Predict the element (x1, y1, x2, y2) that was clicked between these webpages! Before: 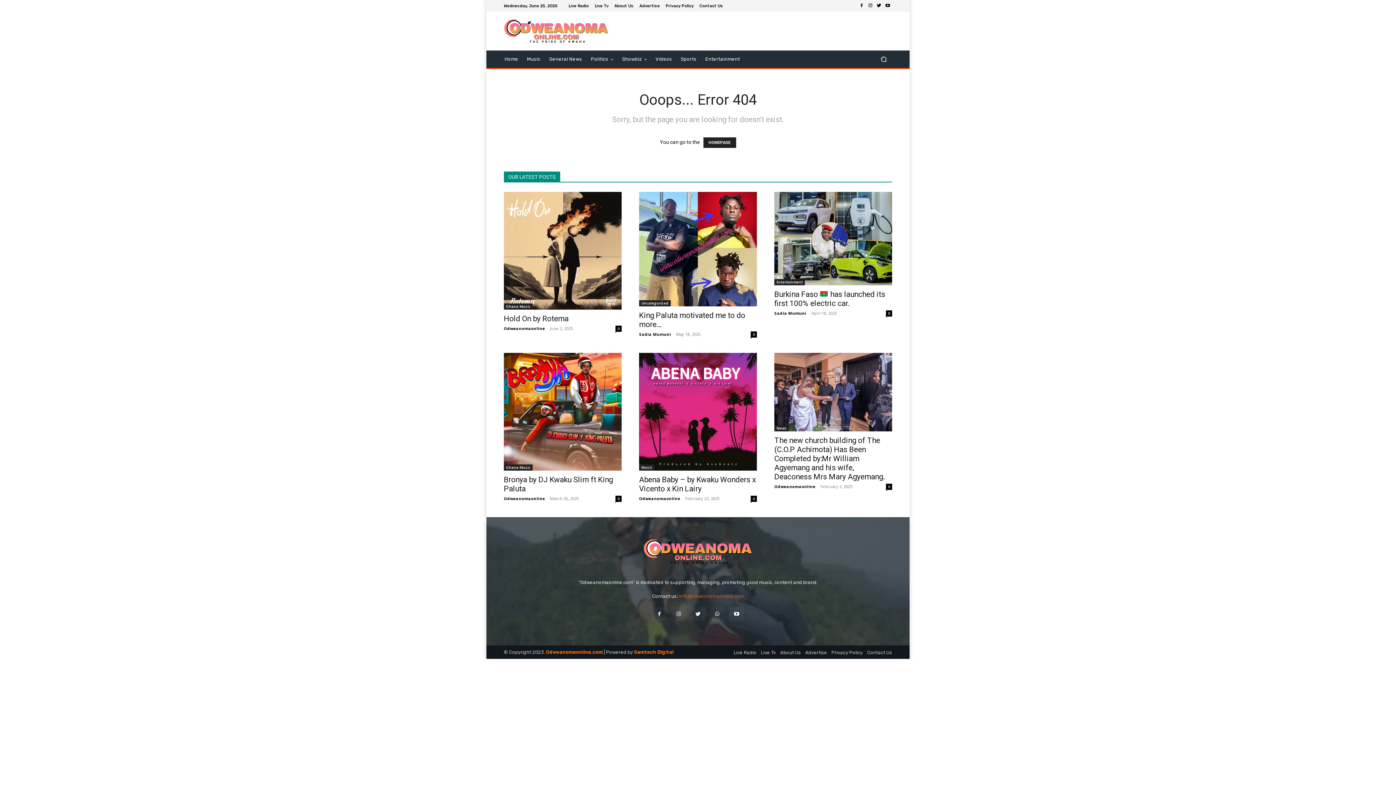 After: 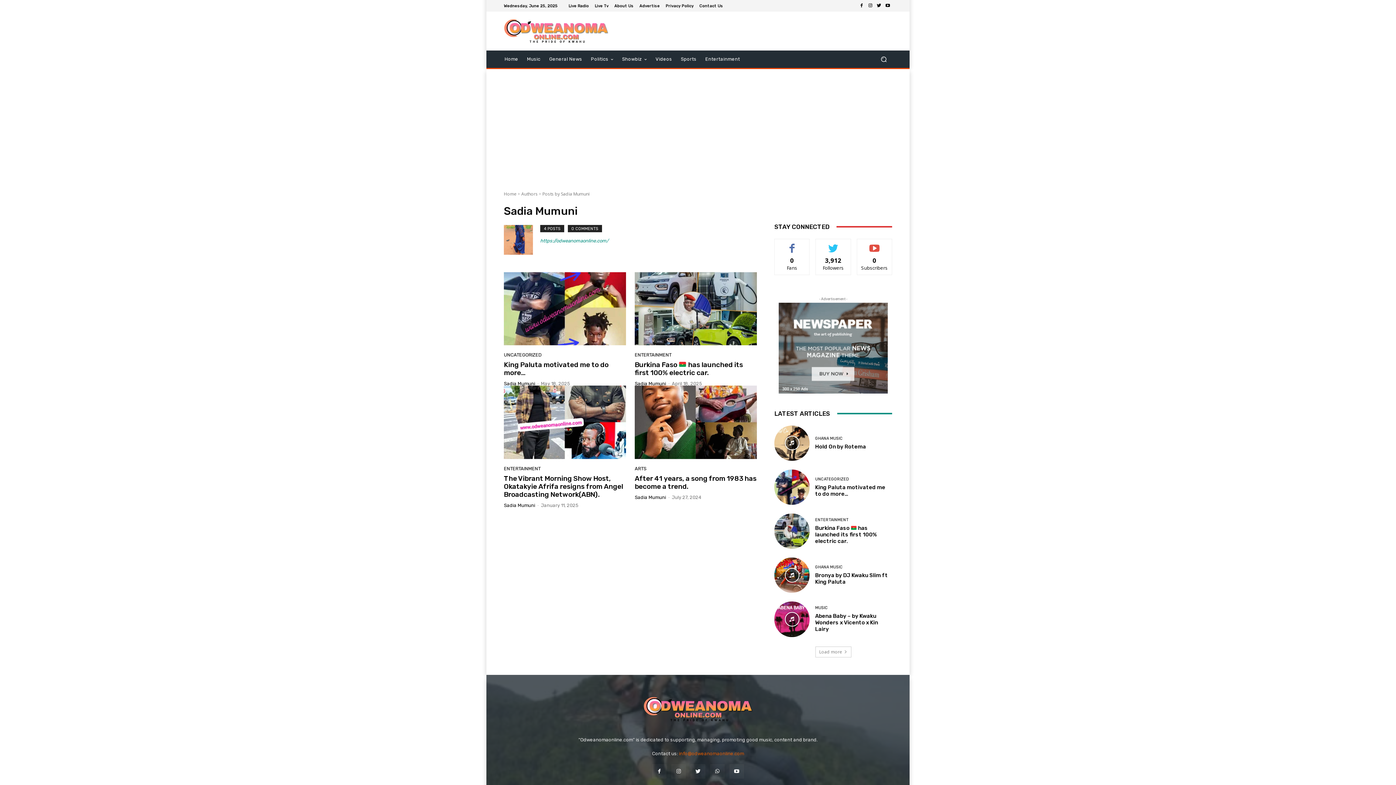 Action: bbox: (639, 331, 671, 337) label: Sadia Mumuni